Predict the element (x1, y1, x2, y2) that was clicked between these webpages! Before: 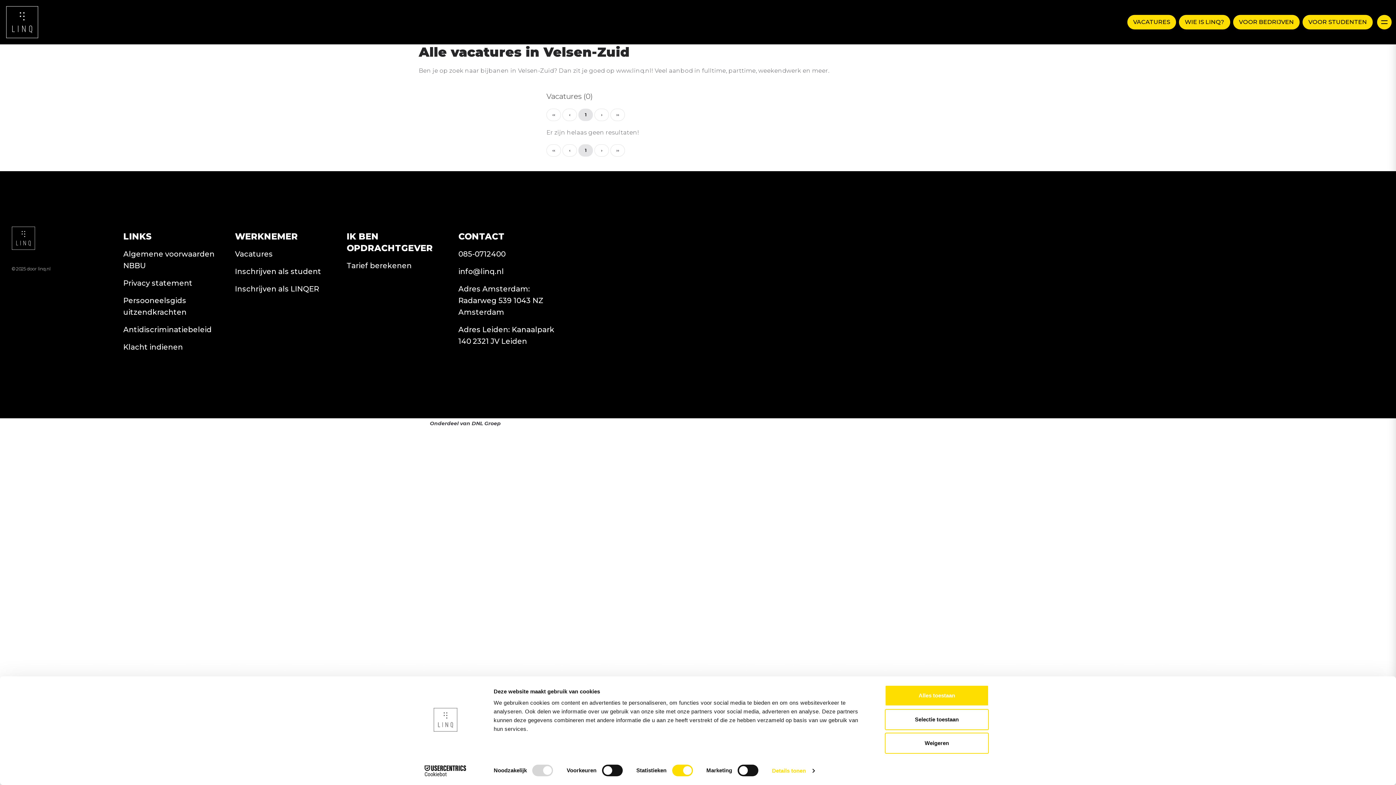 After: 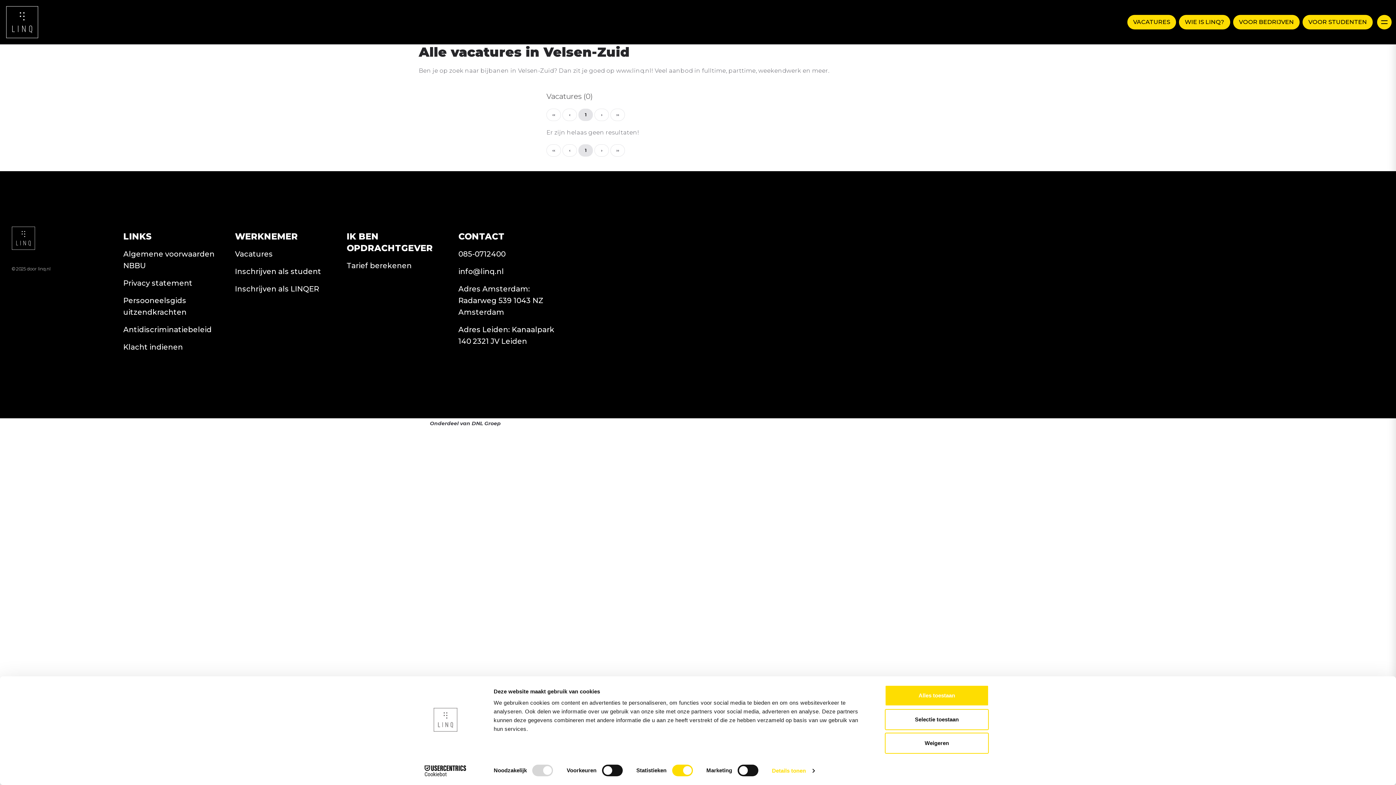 Action: bbox: (458, 248, 505, 260) label: 085-0712400